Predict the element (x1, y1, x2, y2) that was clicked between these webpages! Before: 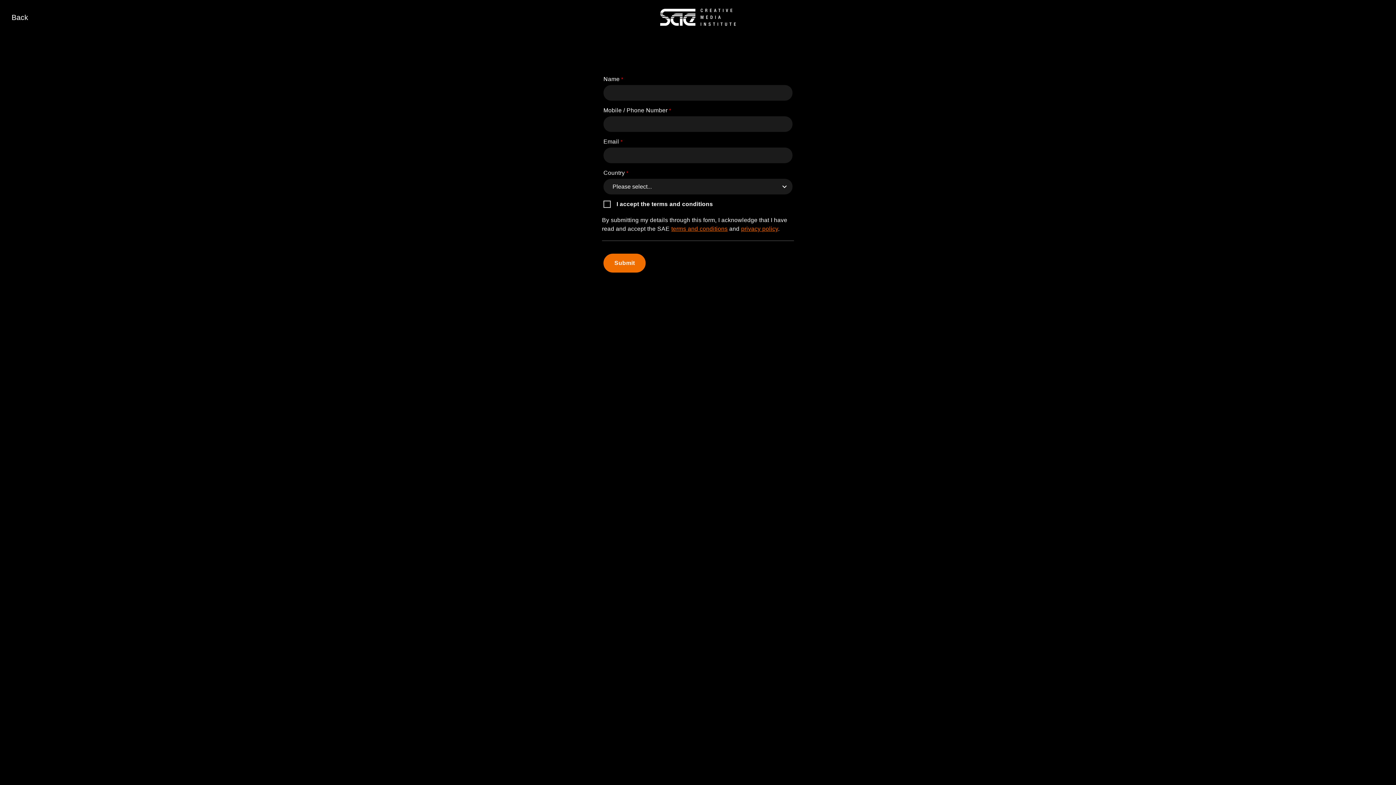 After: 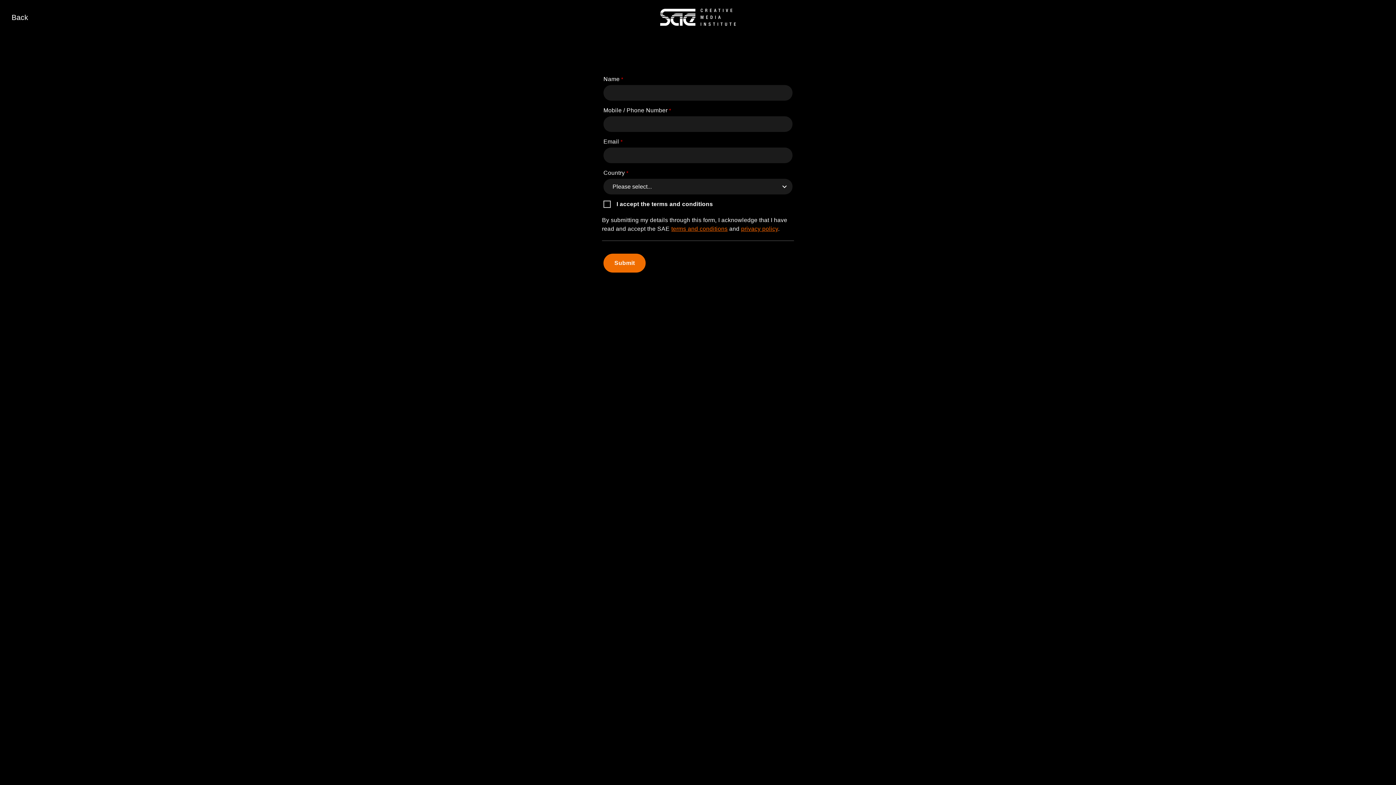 Action: bbox: (11, 12, 28, 22) label: Back